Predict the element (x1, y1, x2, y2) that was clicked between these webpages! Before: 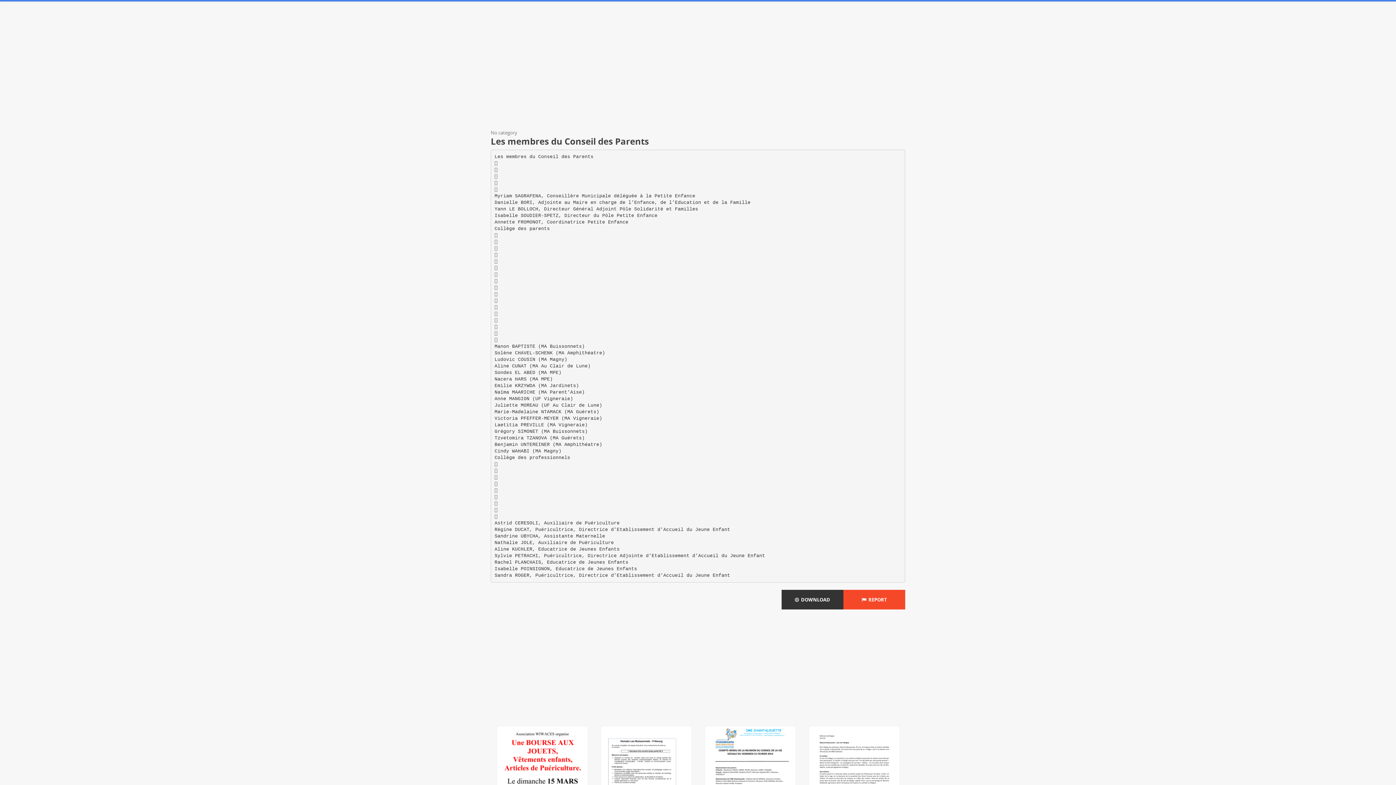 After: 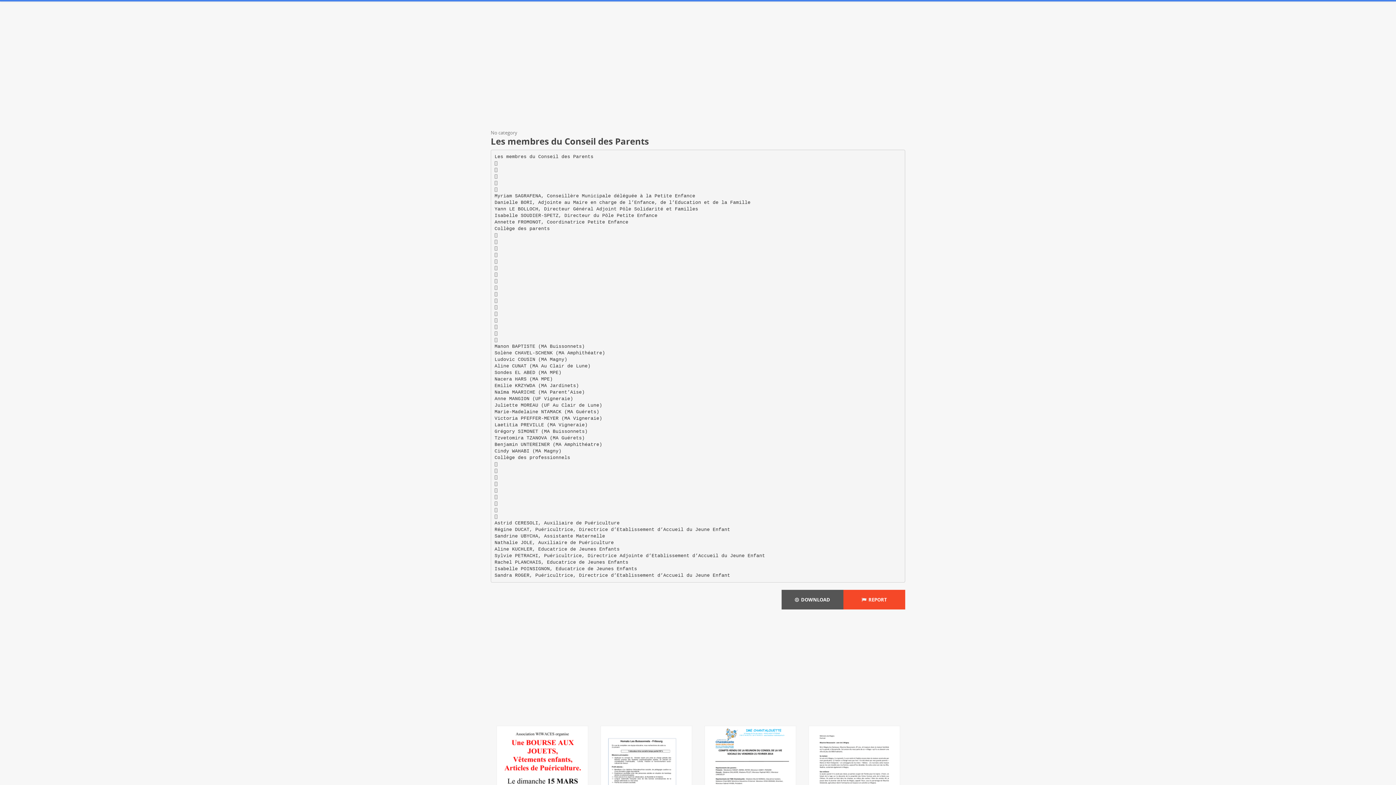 Action: bbox: (781, 590, 843, 609) label:   DOWNLOAD